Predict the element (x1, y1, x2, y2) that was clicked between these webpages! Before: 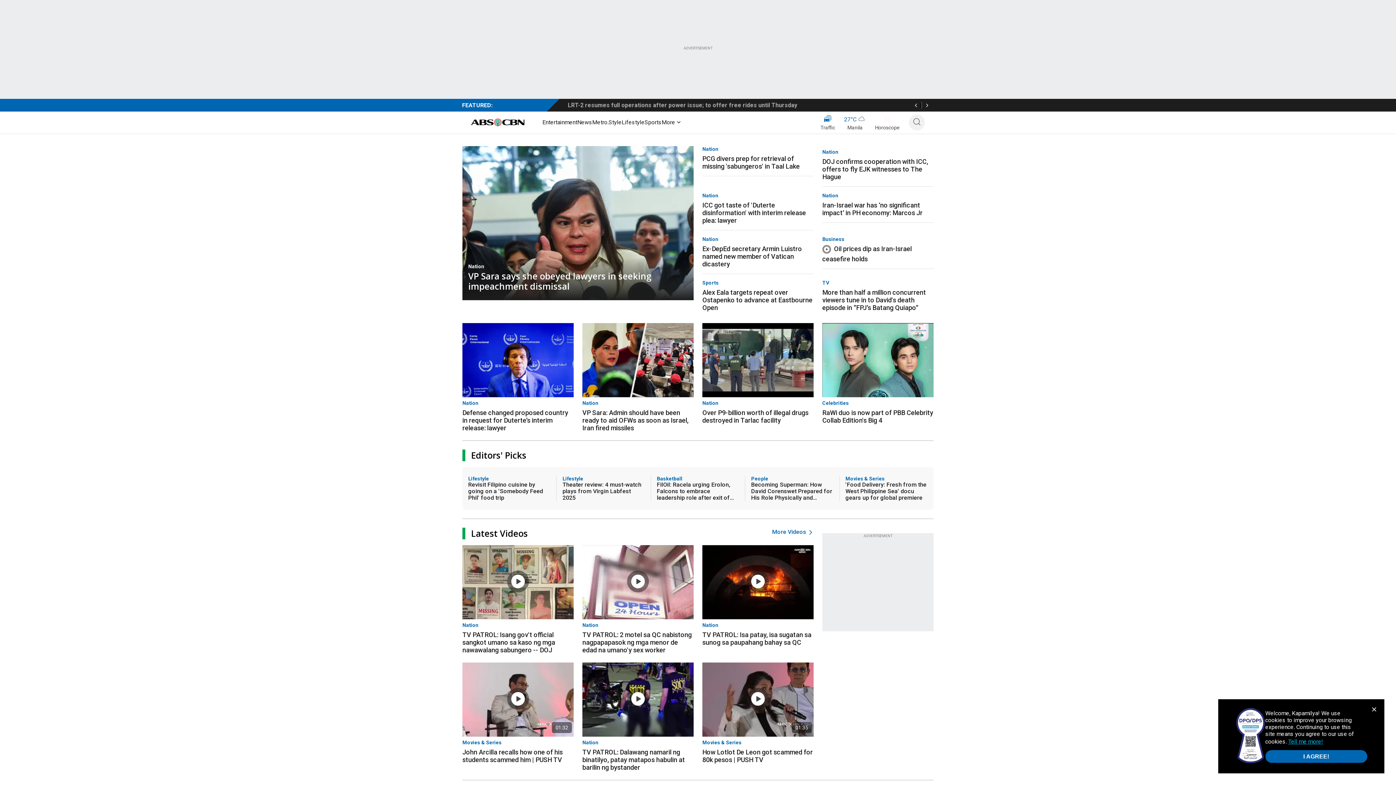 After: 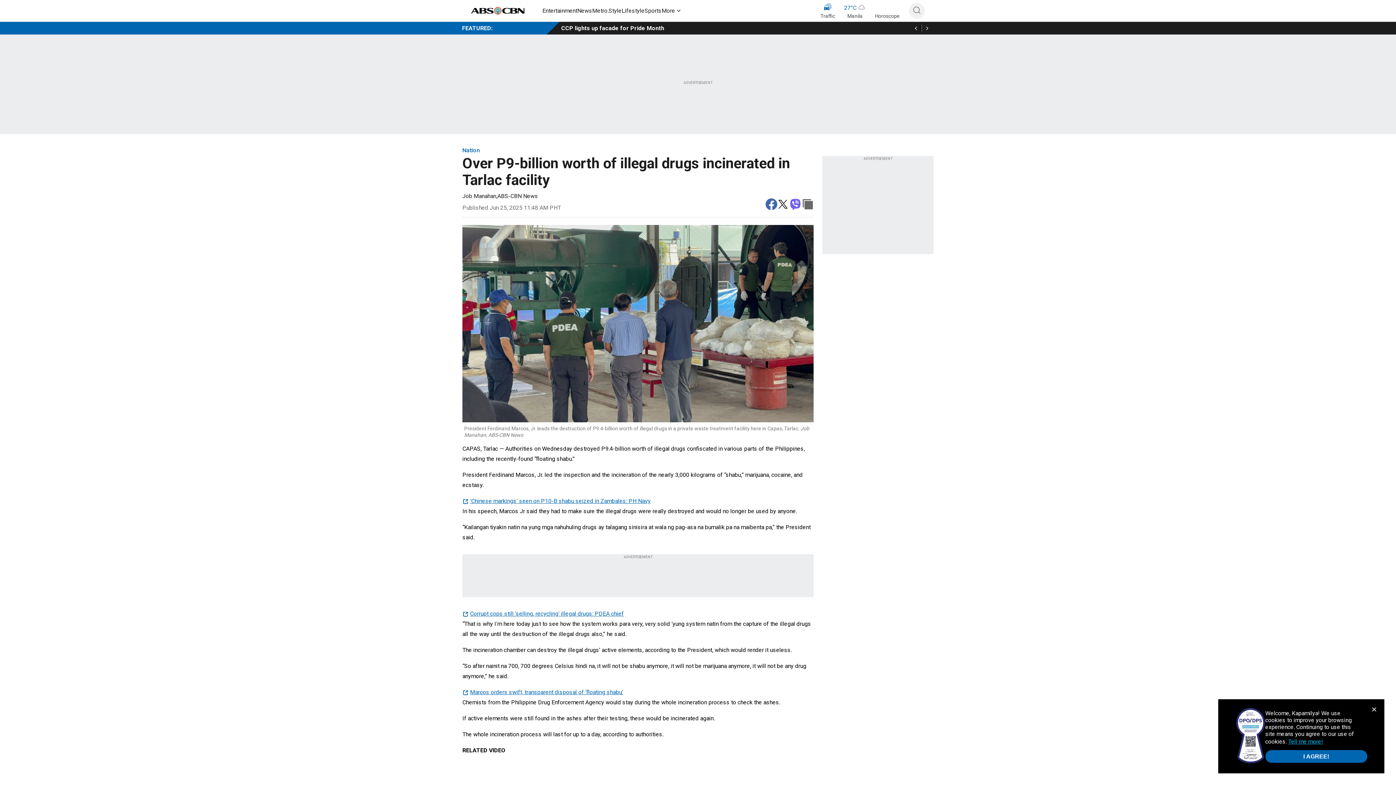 Action: label: Over P9-billion worth of illegal drugs destroyed in Tarlac facility bbox: (702, 406, 813, 424)